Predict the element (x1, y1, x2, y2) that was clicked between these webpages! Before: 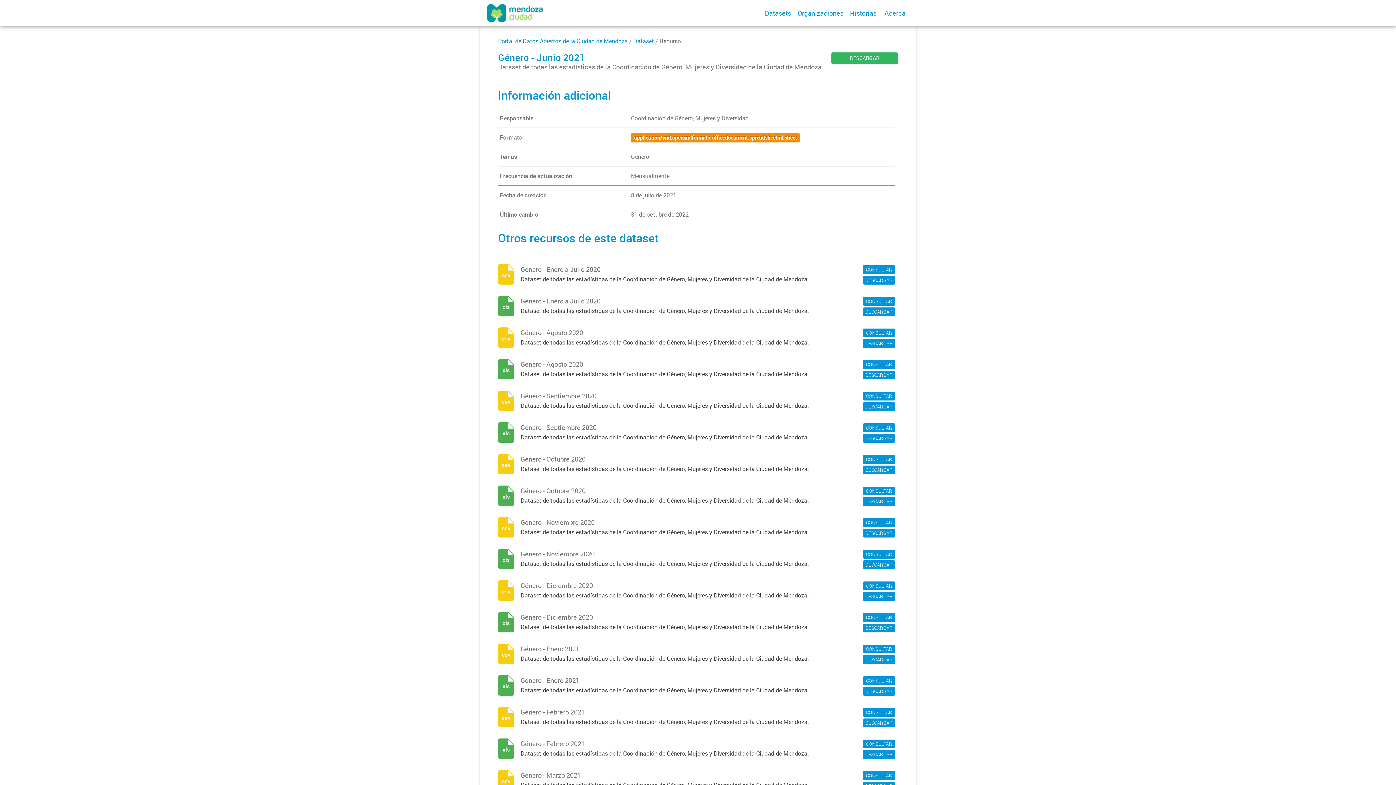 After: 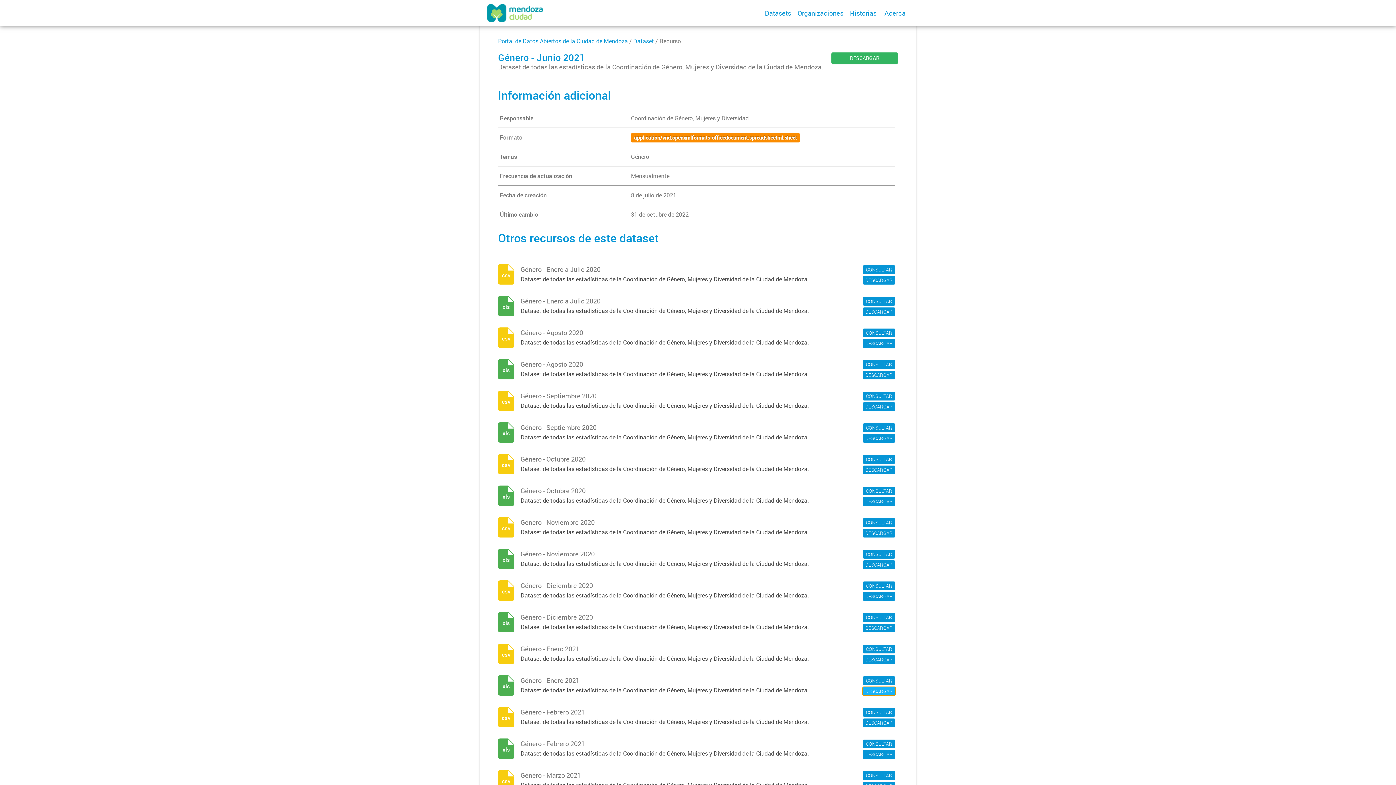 Action: bbox: (862, 687, 895, 695) label: DESCARGAR